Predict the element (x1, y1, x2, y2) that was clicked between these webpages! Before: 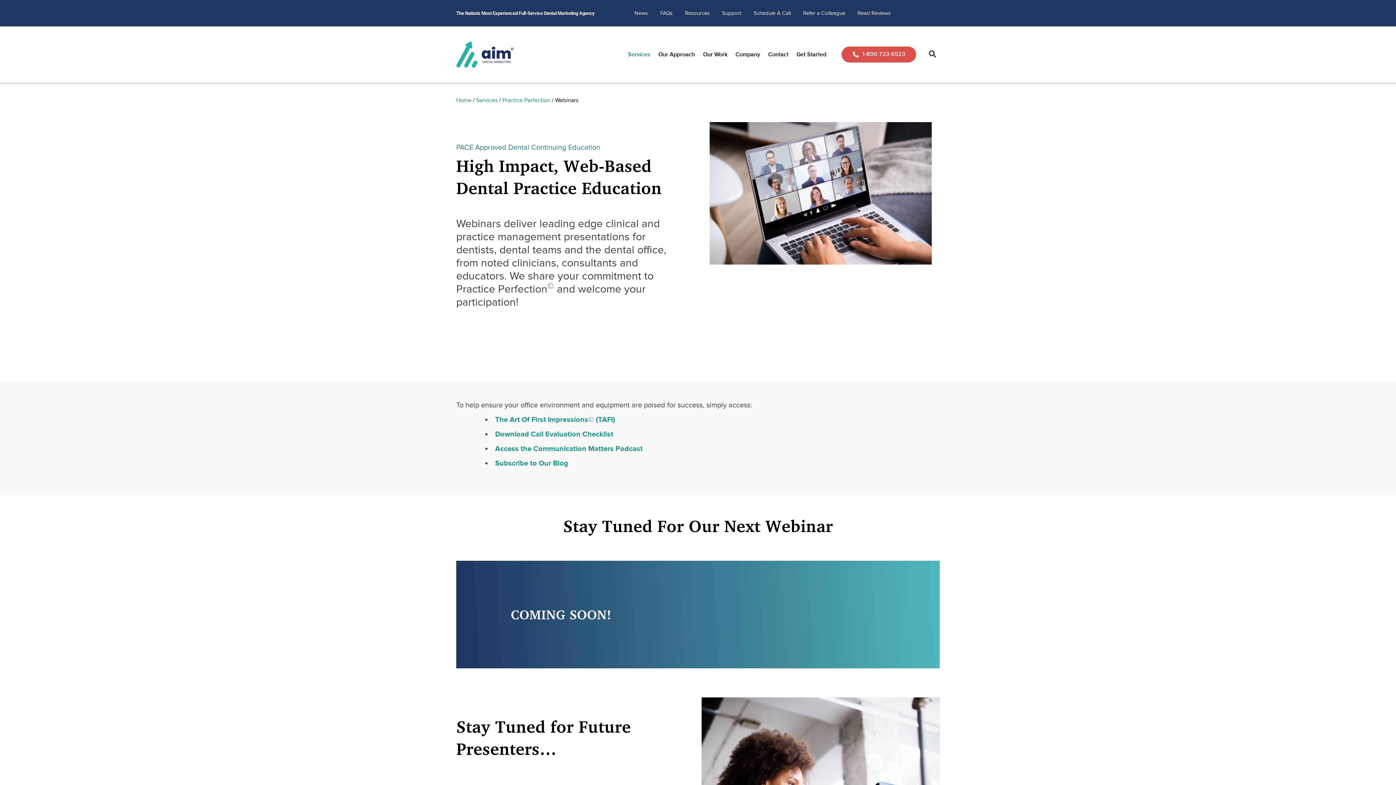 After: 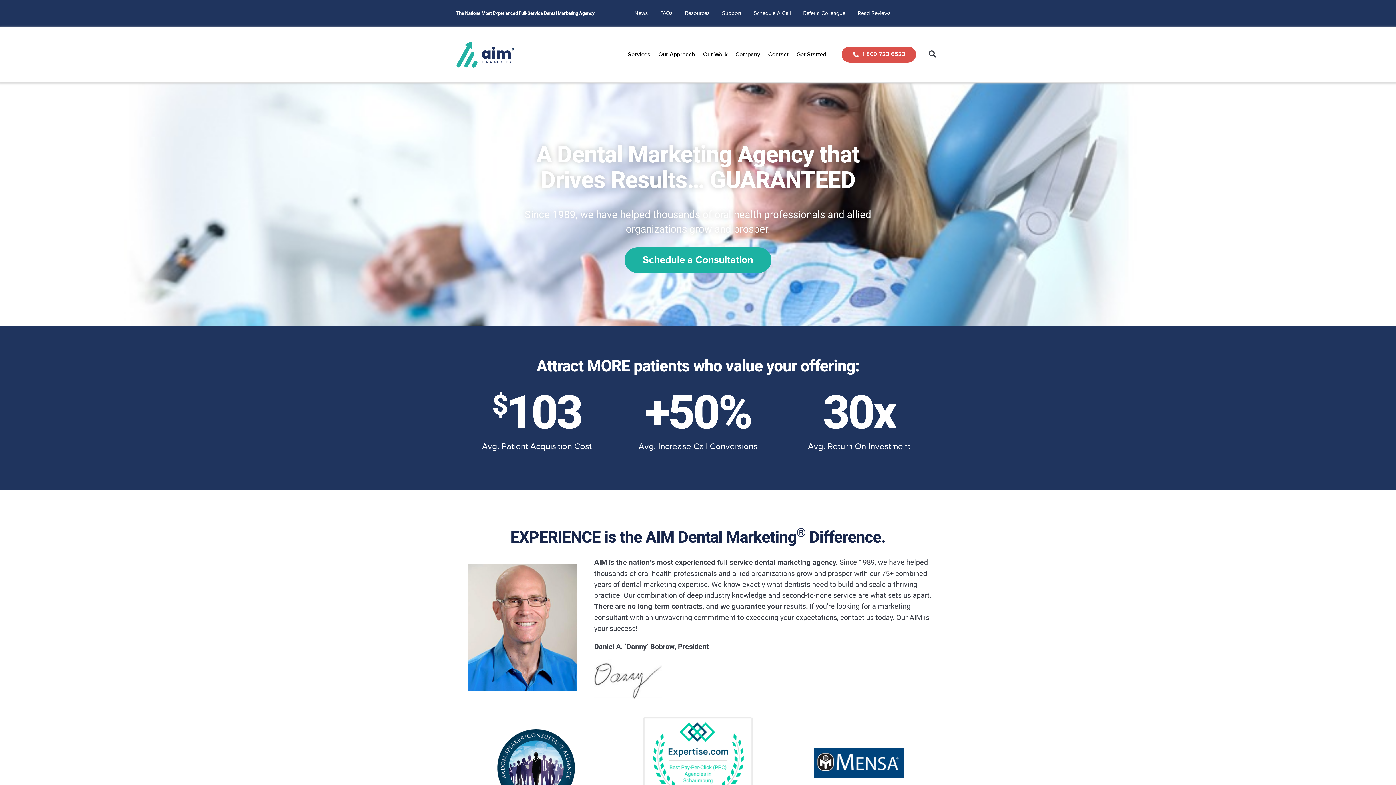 Action: bbox: (456, 97, 471, 104) label: Home